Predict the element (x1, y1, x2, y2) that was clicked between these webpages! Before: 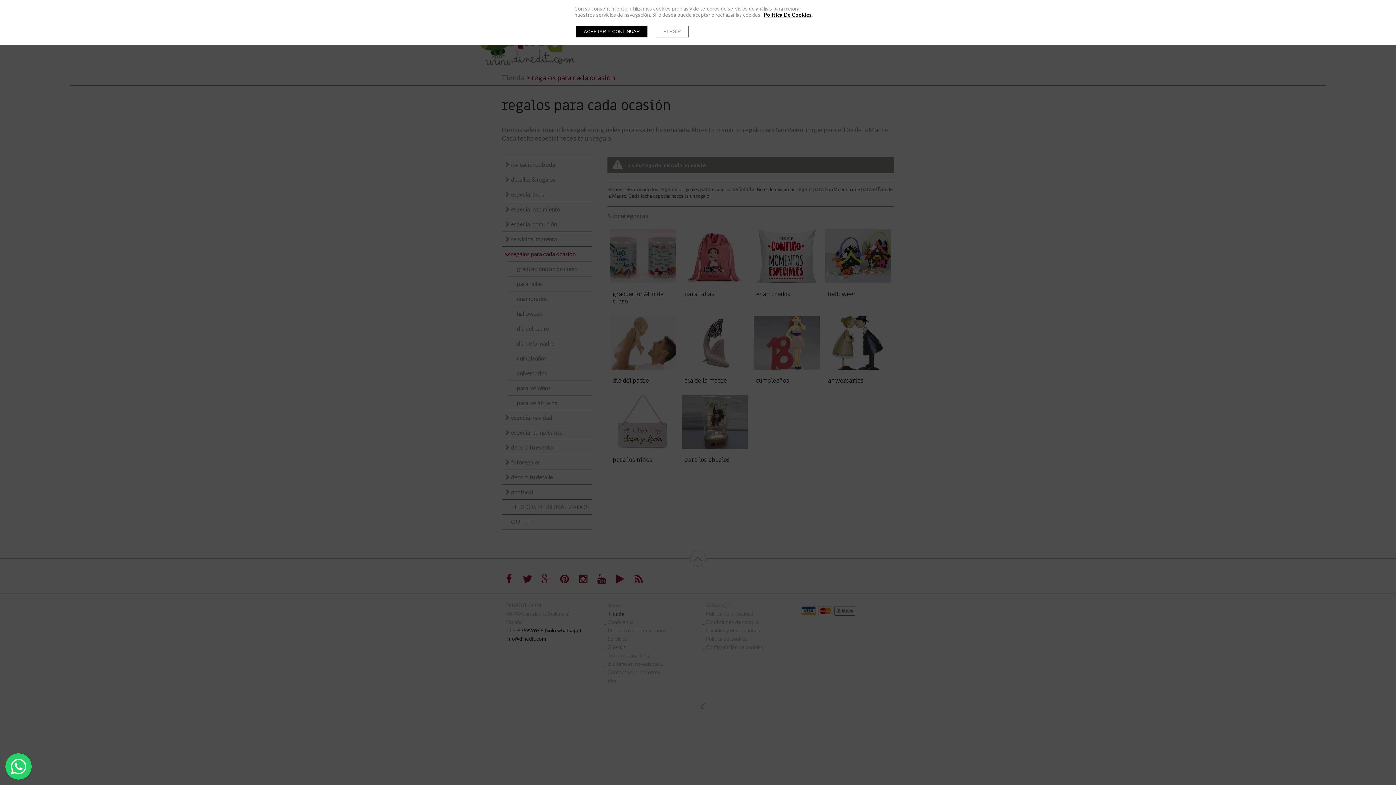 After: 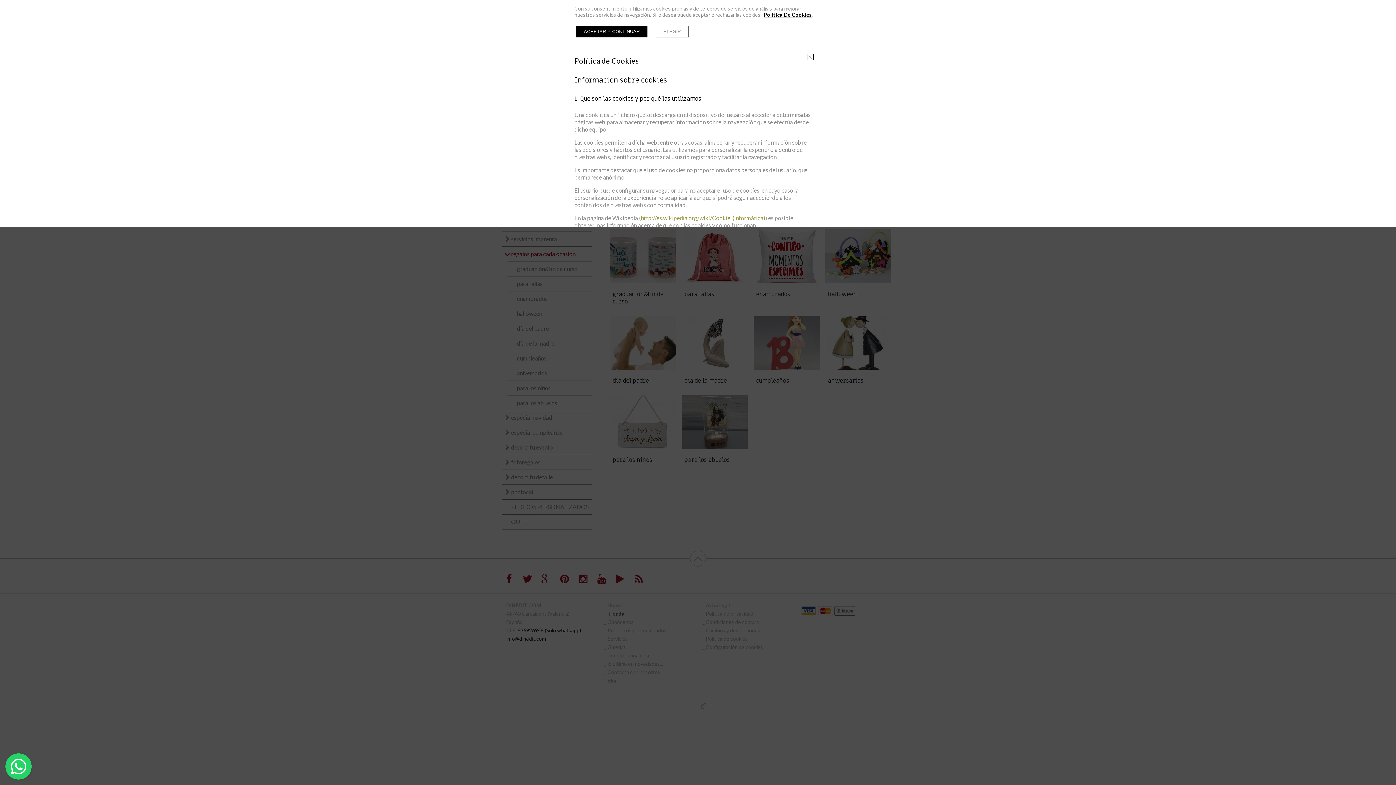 Action: label: Política De Cookies bbox: (764, 11, 812, 17)